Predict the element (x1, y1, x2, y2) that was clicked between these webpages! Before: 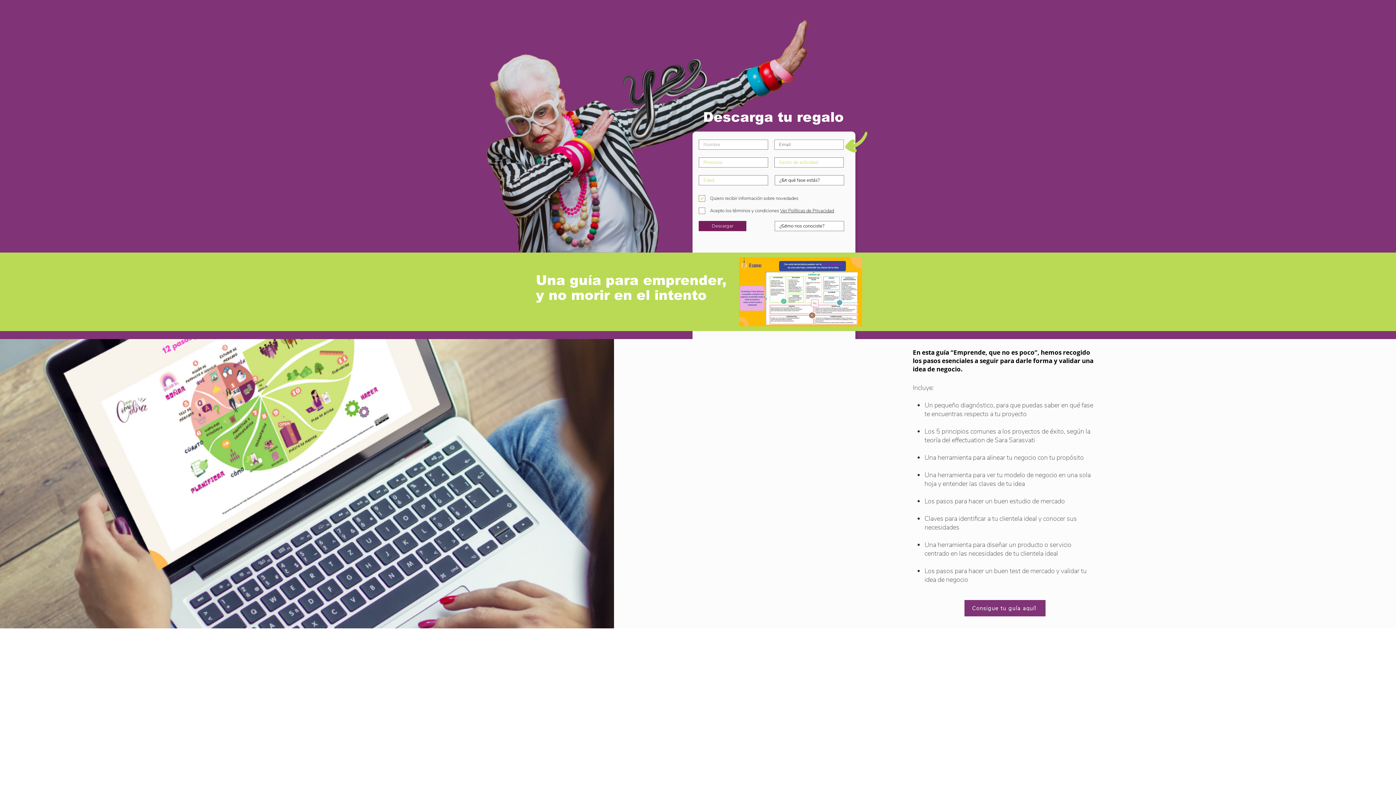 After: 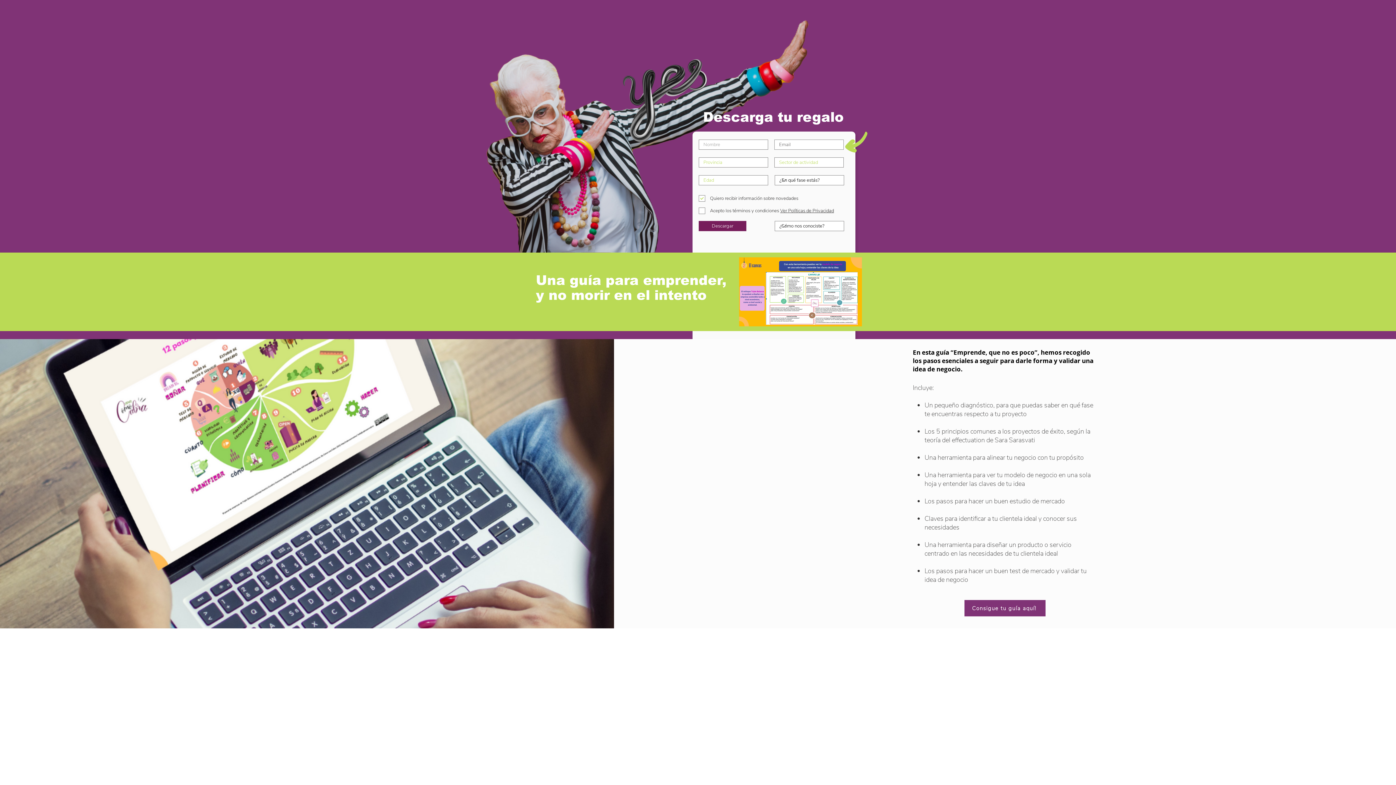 Action: label: Consigue tu guía aquí! bbox: (964, 600, 1045, 616)